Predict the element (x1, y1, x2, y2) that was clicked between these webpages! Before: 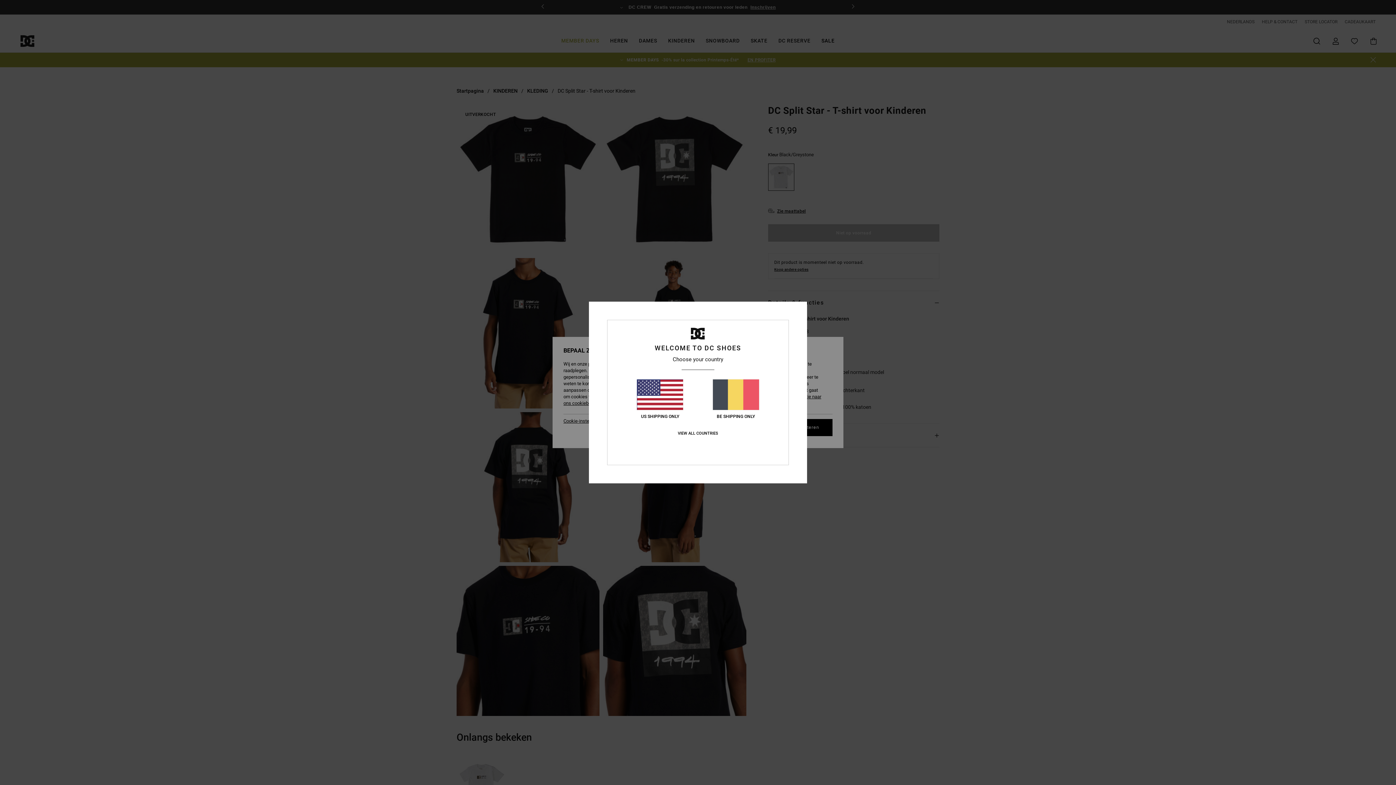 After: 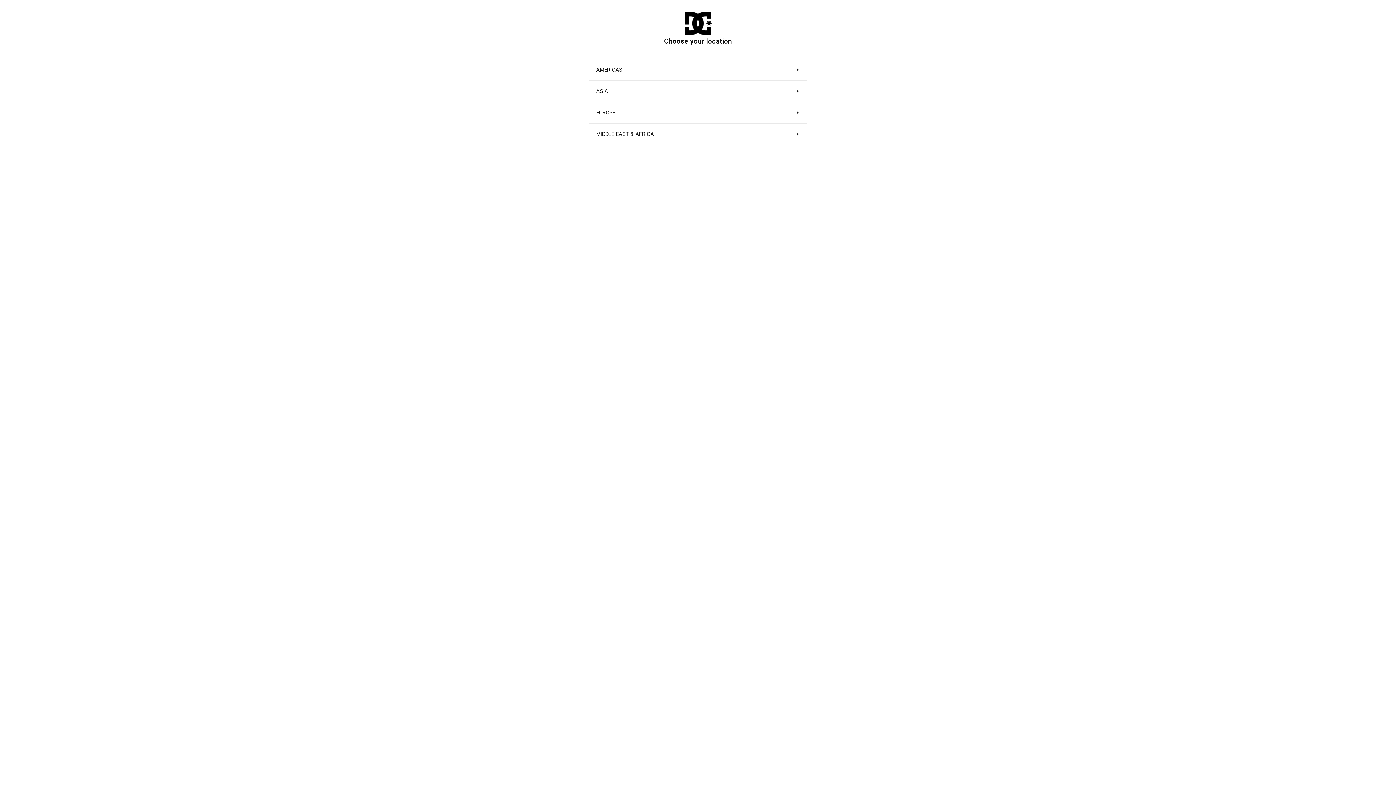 Action: bbox: (677, 431, 718, 436) label: VIEW ALL COUNTRIES